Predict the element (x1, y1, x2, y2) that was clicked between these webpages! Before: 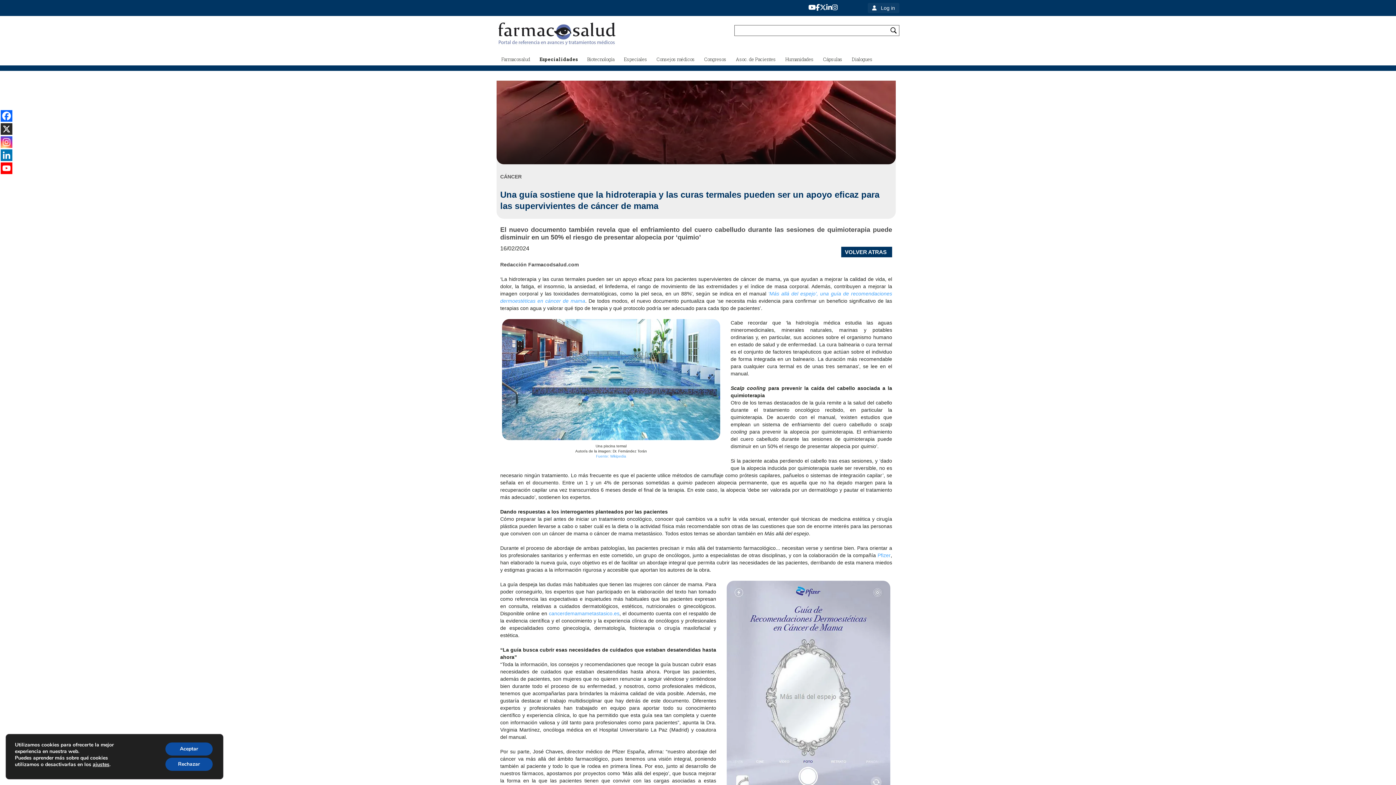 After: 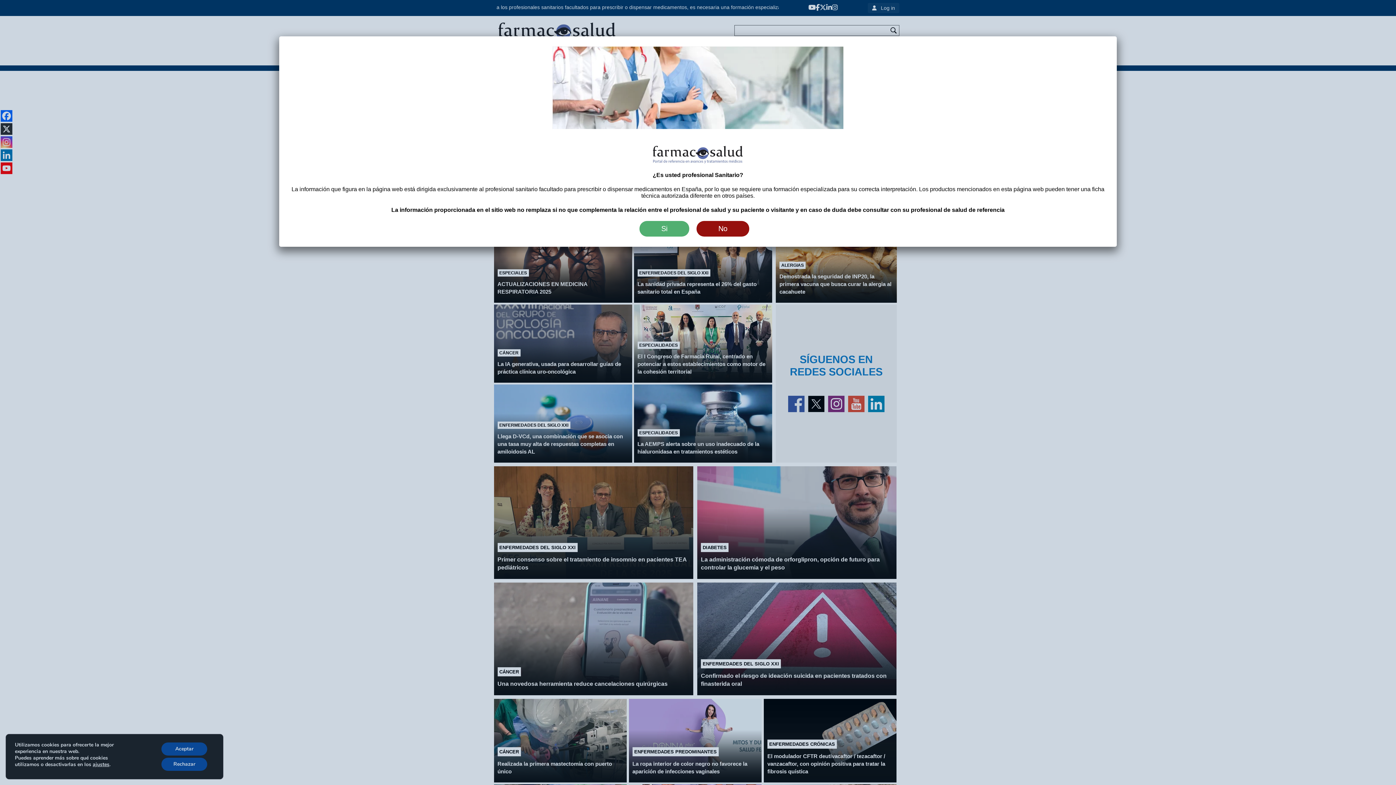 Action: bbox: (496, 21, 617, 46)